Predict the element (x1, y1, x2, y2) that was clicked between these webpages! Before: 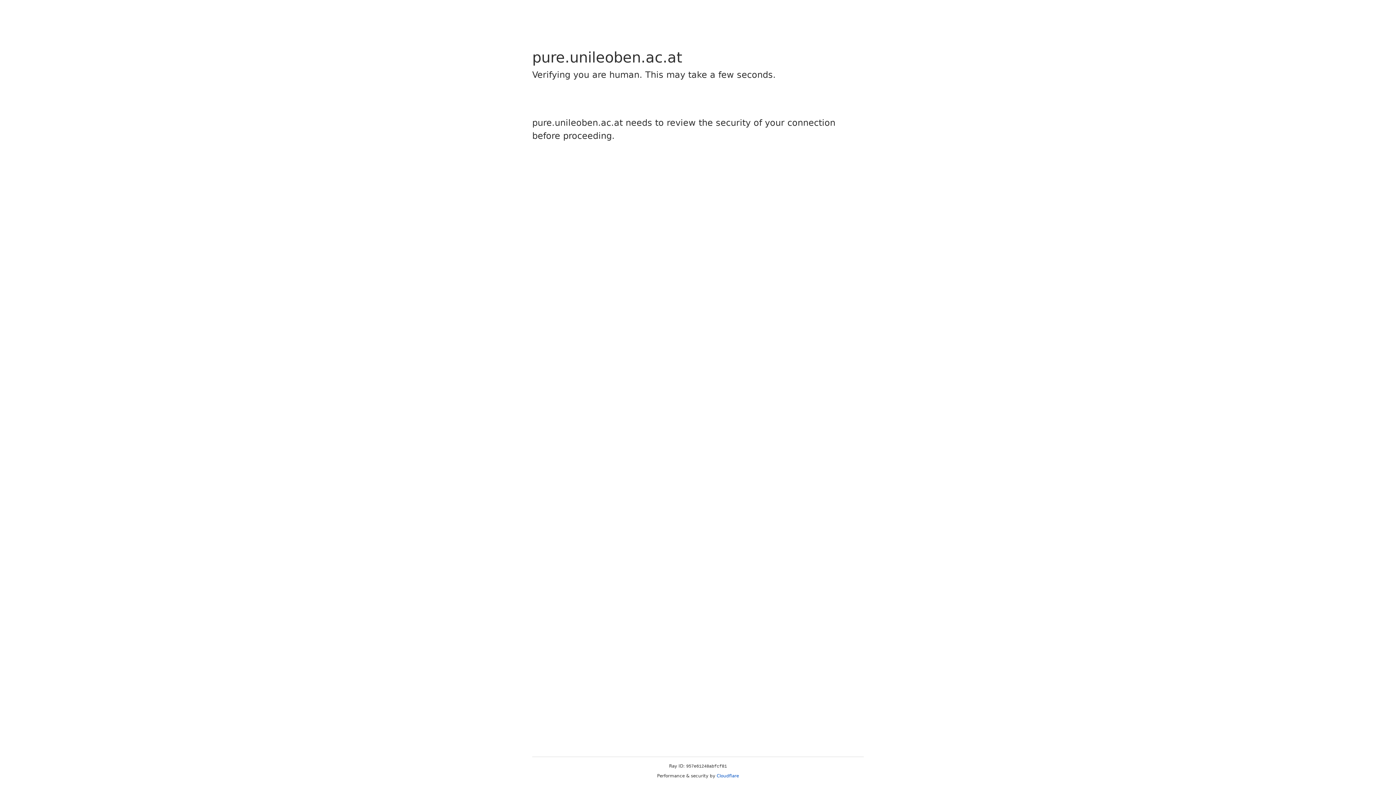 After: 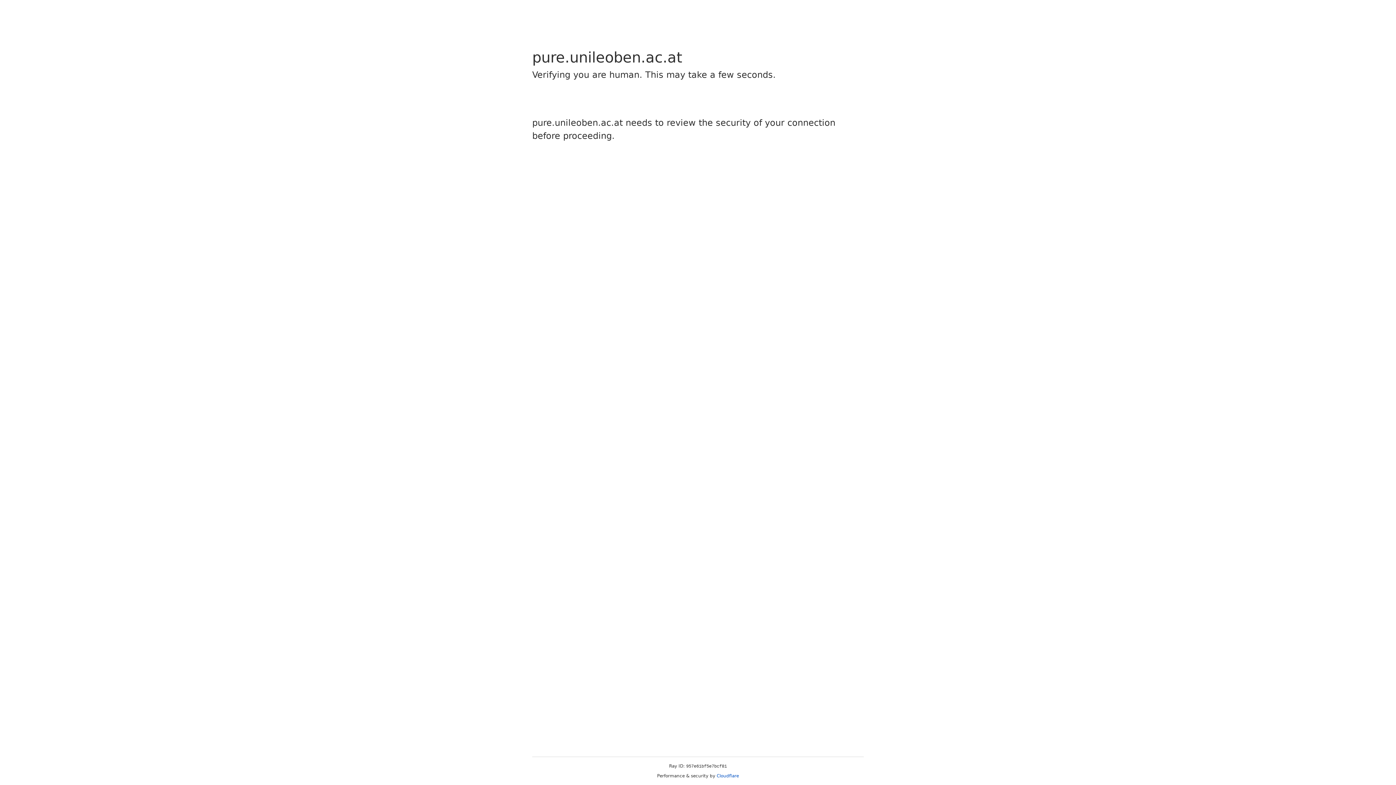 Action: label: Cloudflare bbox: (716, 773, 739, 778)